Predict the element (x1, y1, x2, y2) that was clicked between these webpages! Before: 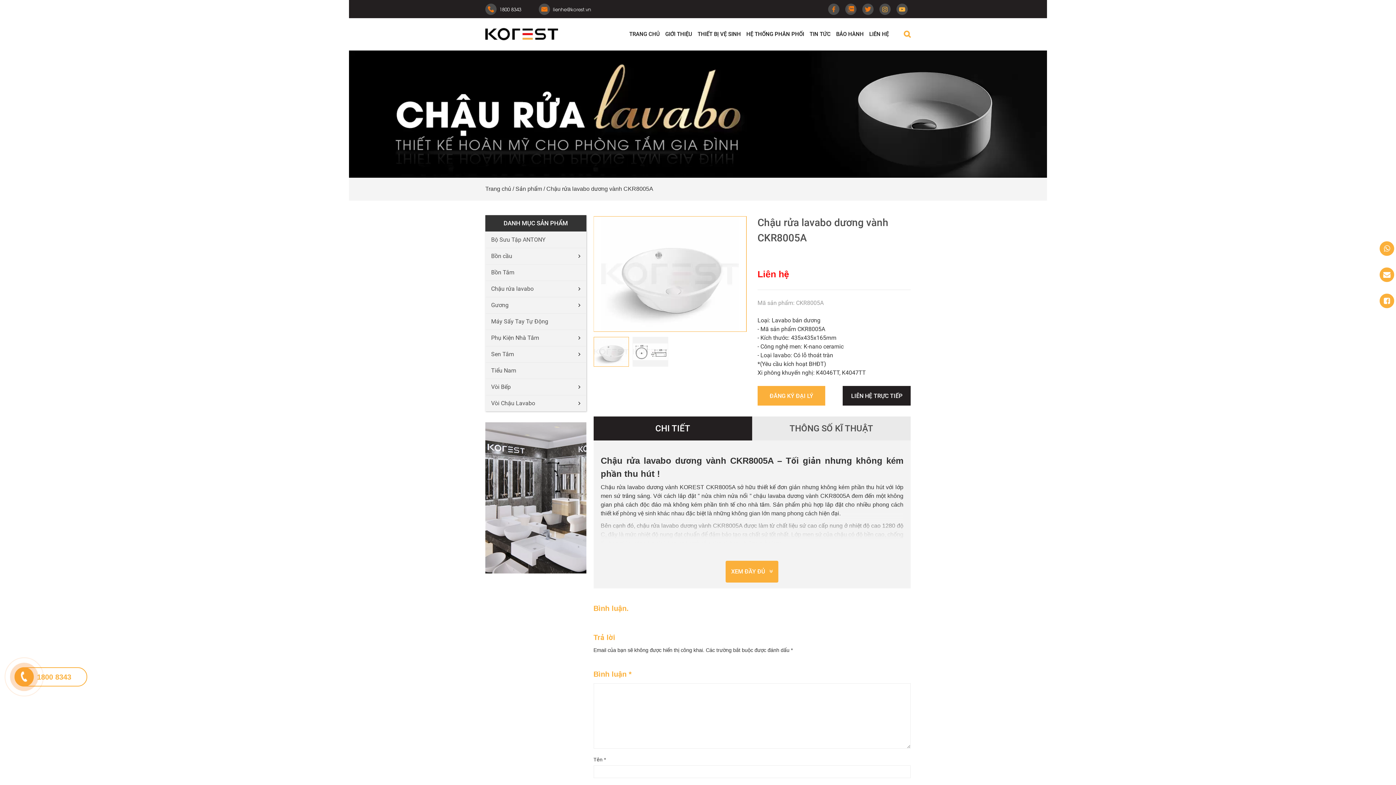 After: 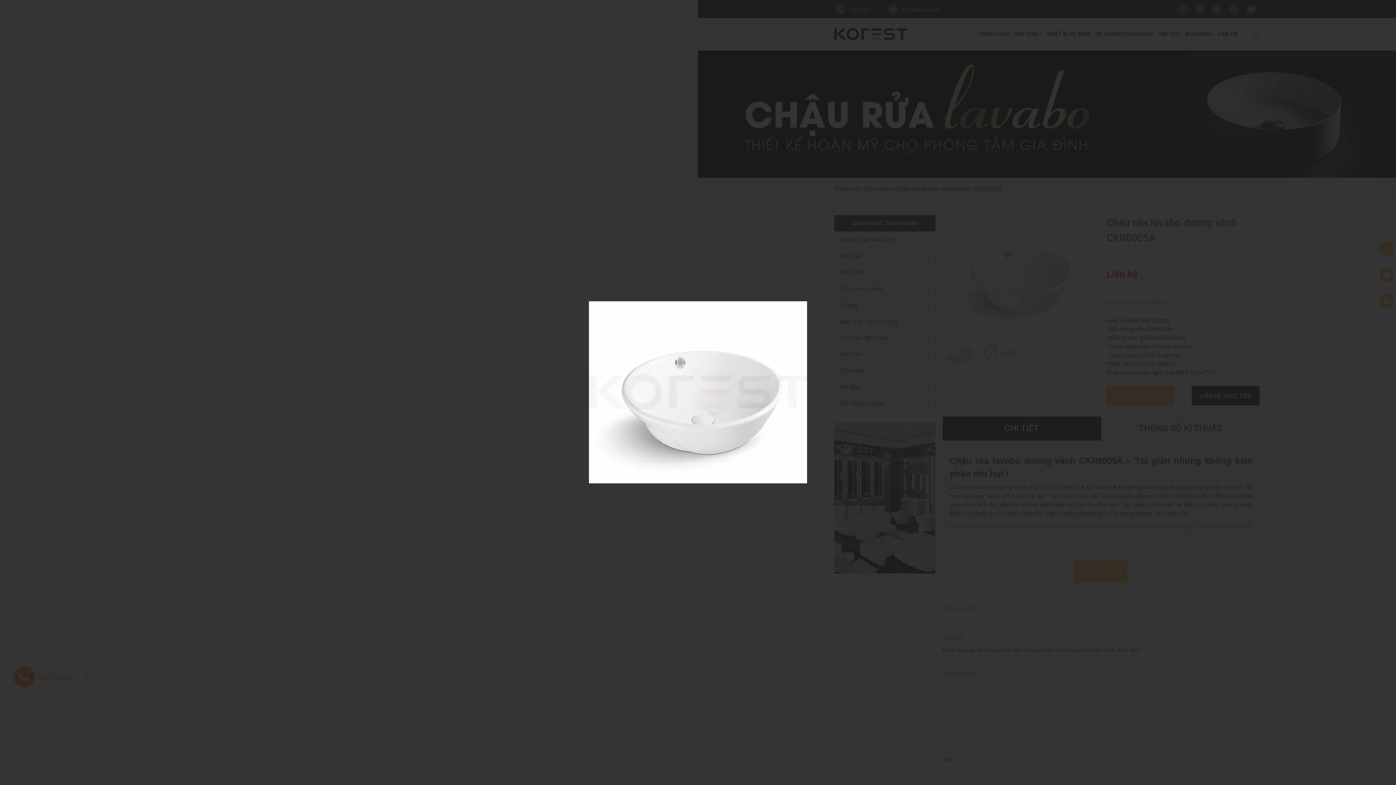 Action: bbox: (593, 216, 746, 331)